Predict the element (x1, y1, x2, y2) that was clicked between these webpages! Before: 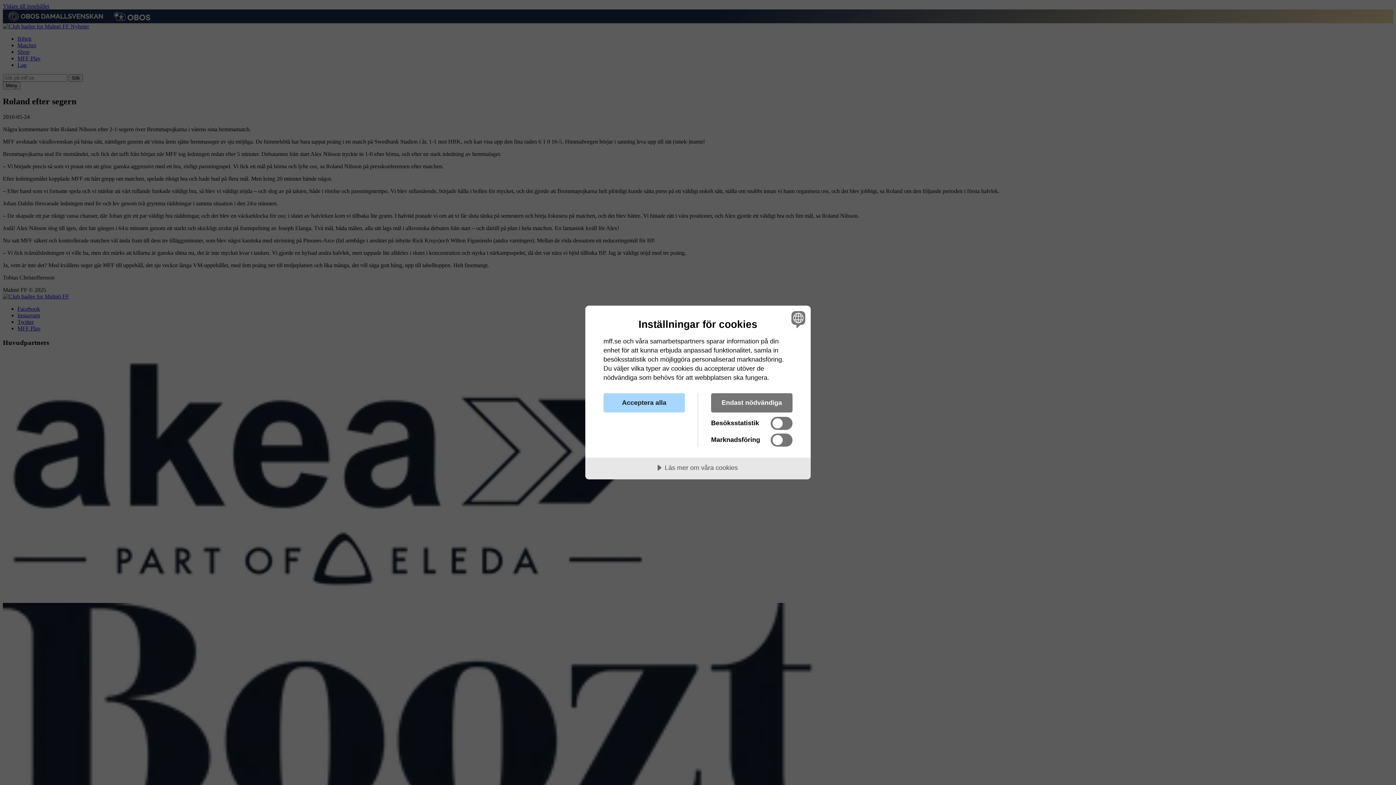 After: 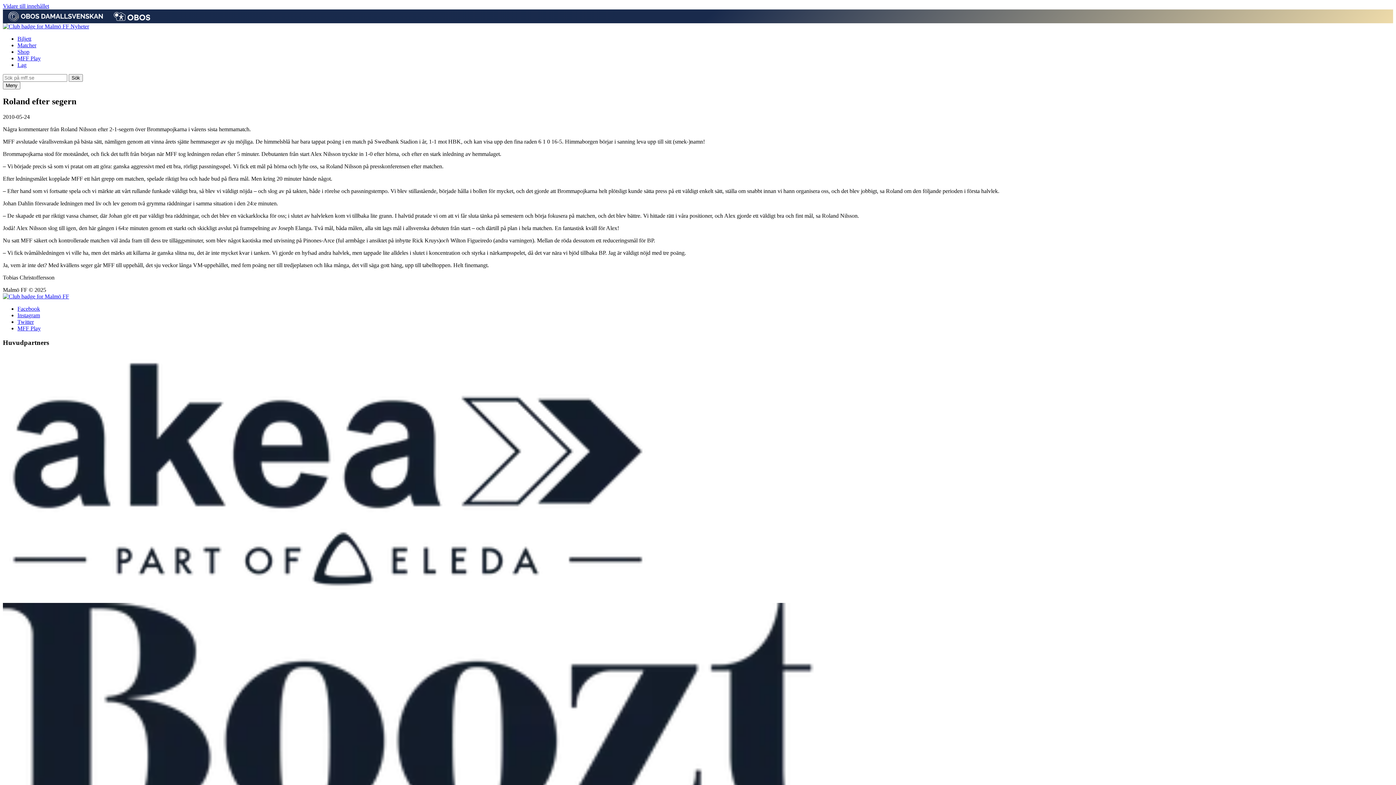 Action: bbox: (711, 393, 792, 412) label: Endast nödvändiga